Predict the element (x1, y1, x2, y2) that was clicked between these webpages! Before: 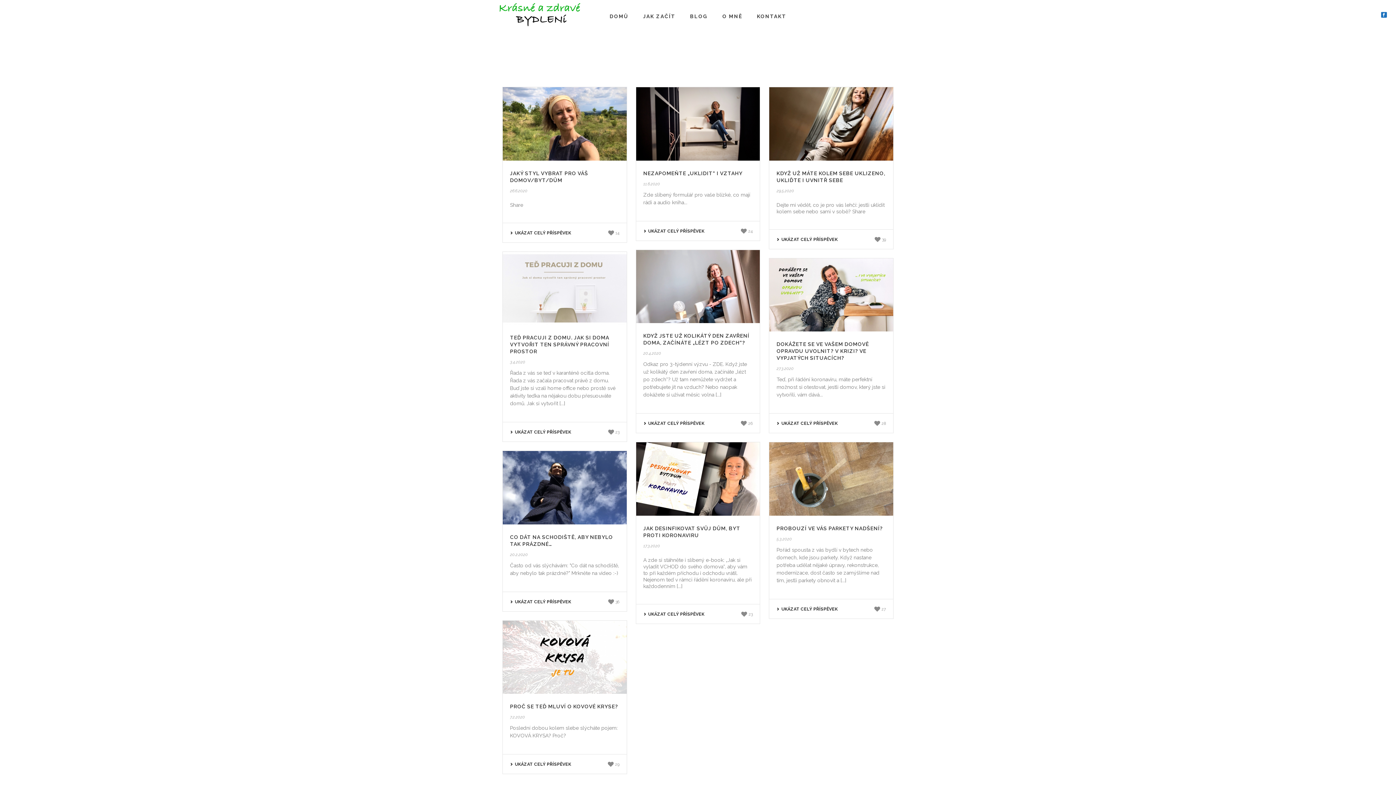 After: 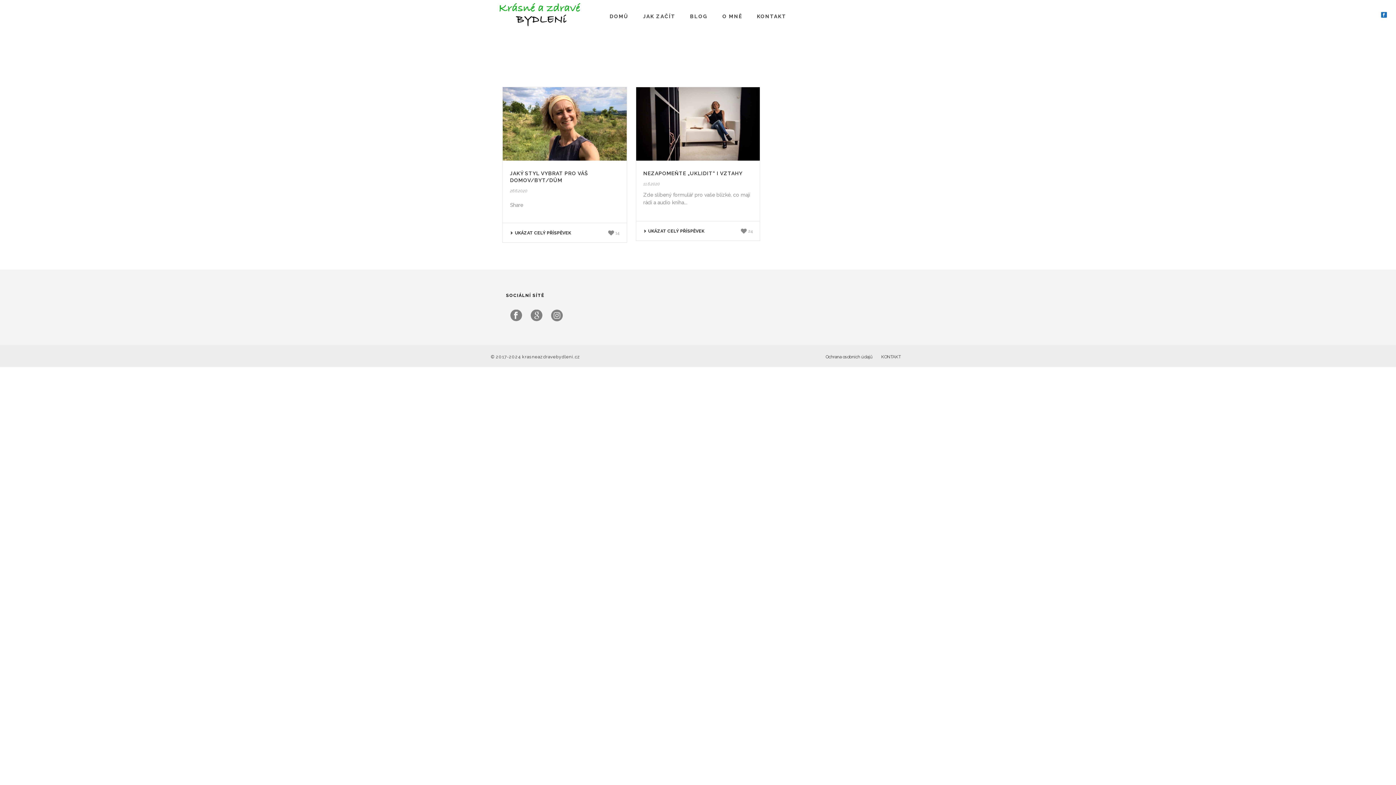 Action: bbox: (510, 188, 527, 193) label: 26.6.2020